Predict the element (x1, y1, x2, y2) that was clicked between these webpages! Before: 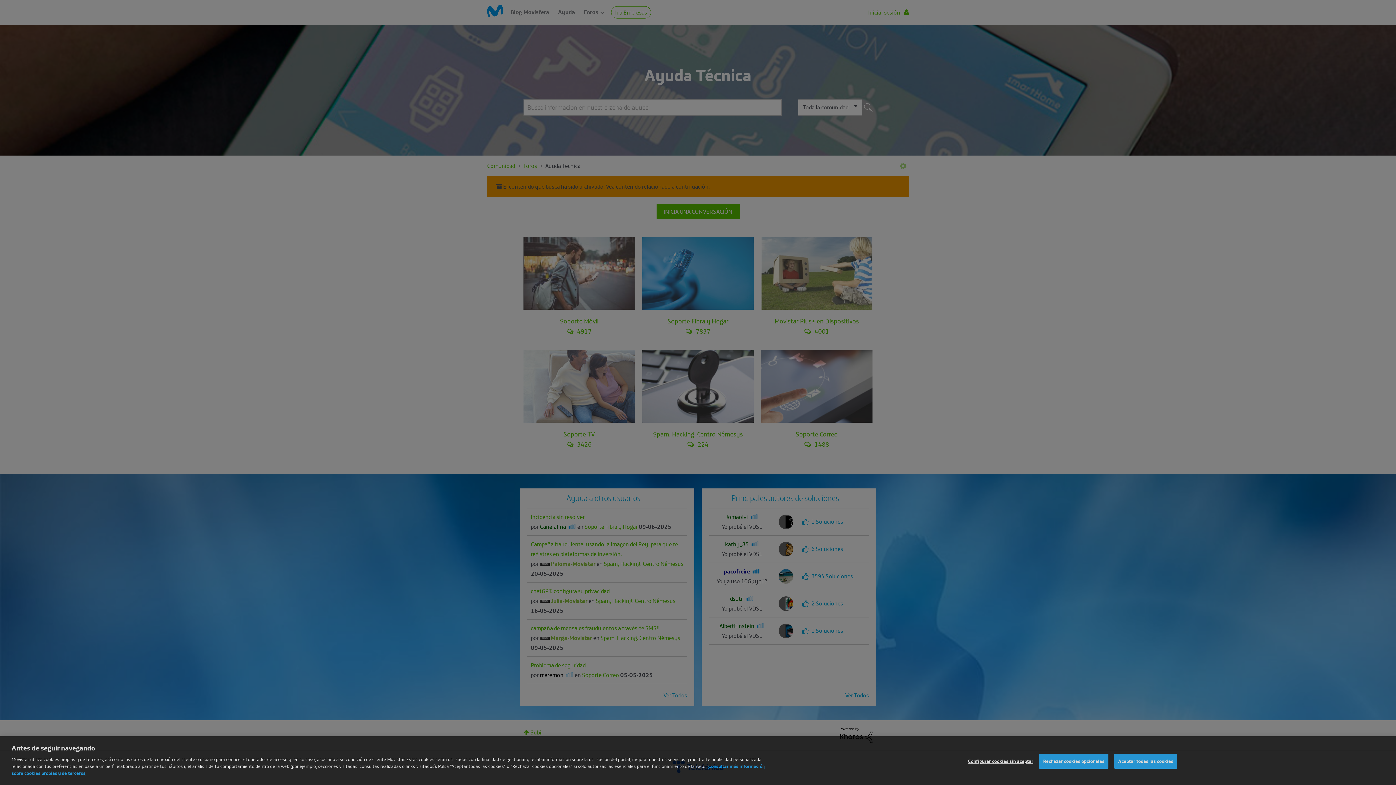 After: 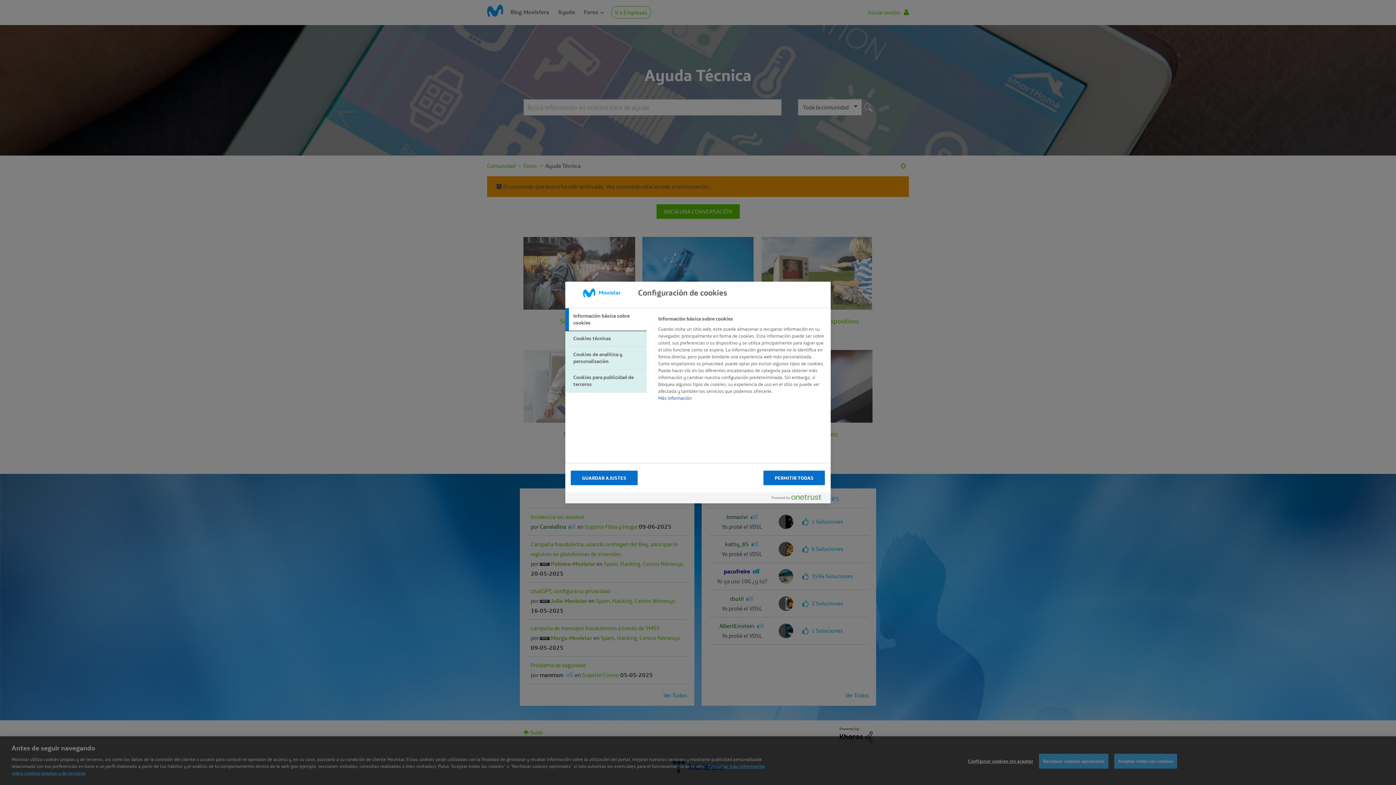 Action: bbox: (968, 769, 1033, 784) label: Configurar cookies sin aceptar